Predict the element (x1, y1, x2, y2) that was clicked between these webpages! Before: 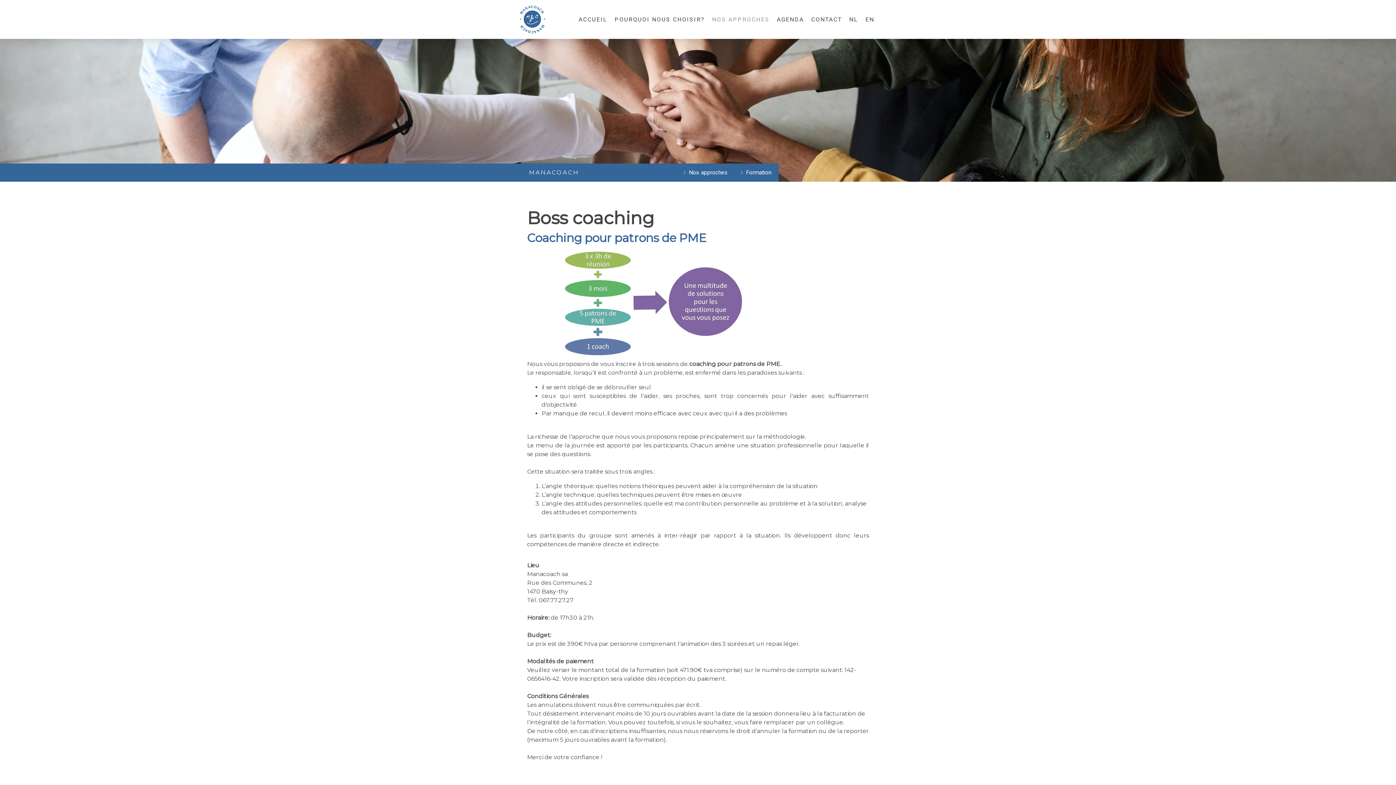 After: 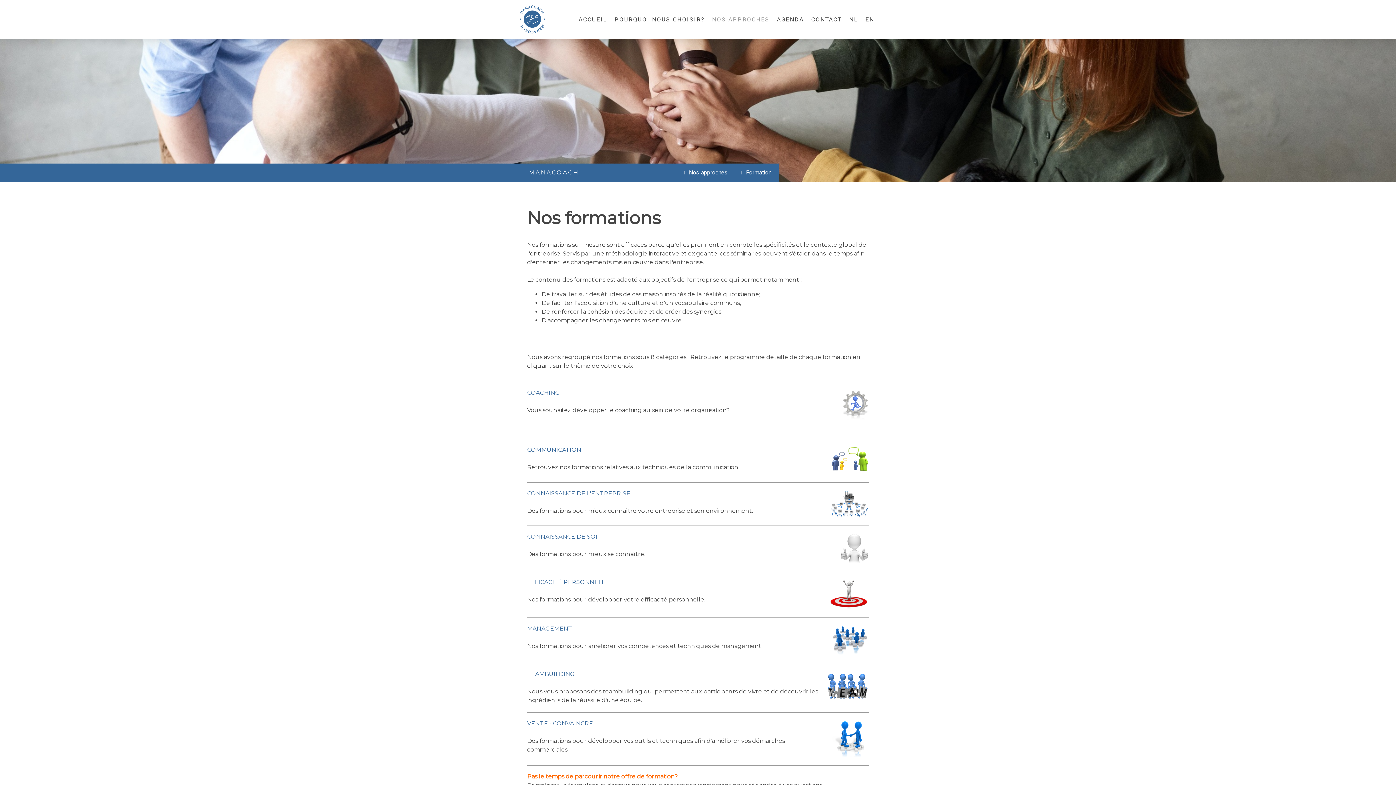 Action: label: Formation bbox: (735, 163, 778, 181)